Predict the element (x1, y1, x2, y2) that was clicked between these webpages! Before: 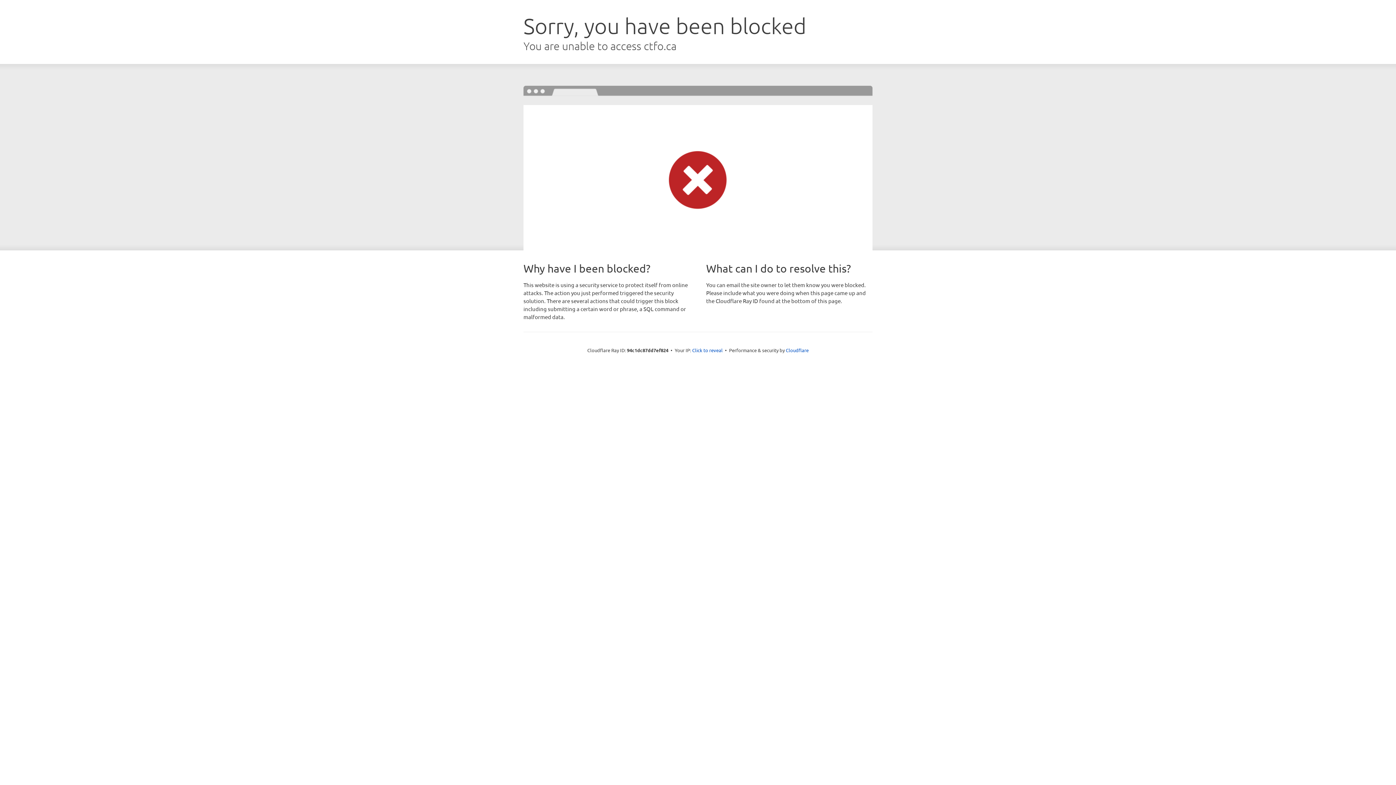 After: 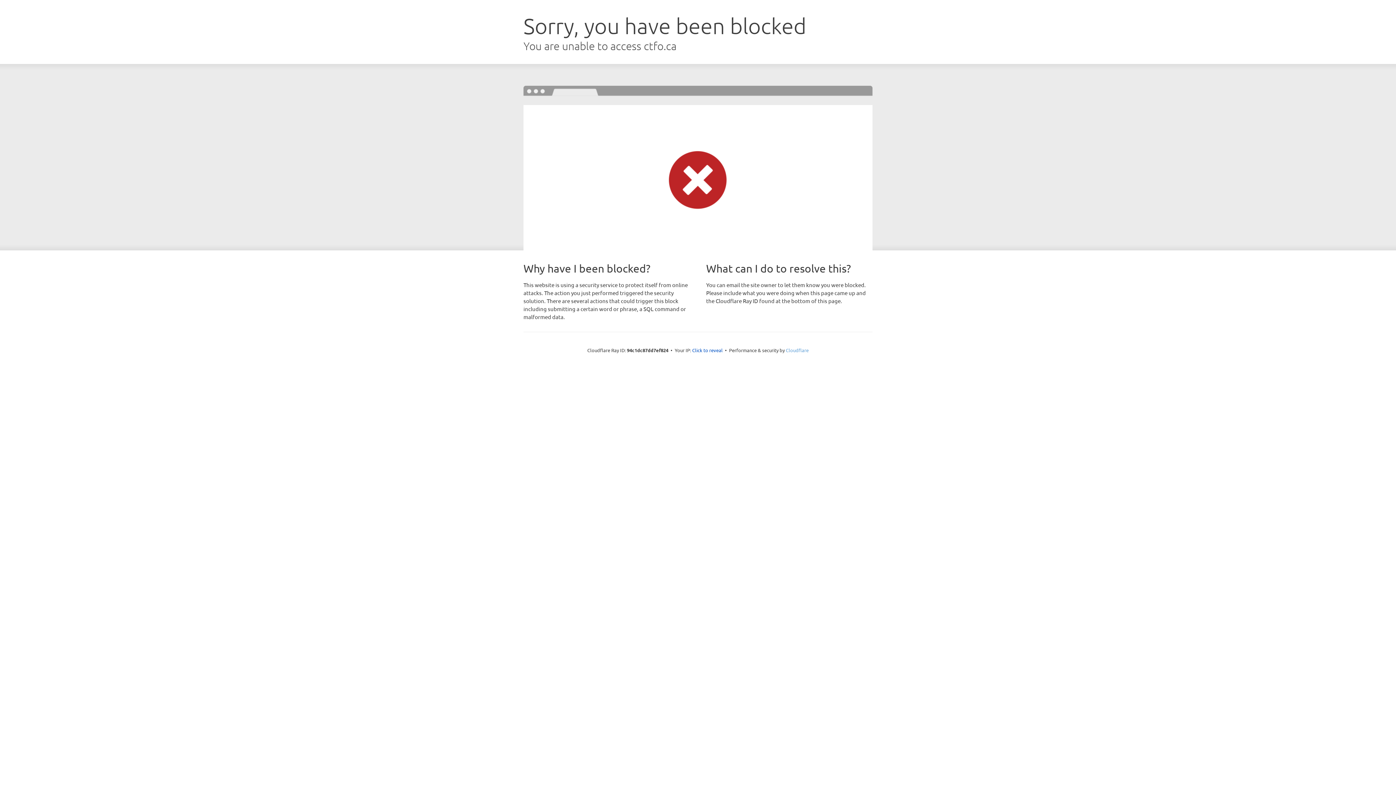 Action: label: Cloudflare bbox: (786, 347, 808, 353)